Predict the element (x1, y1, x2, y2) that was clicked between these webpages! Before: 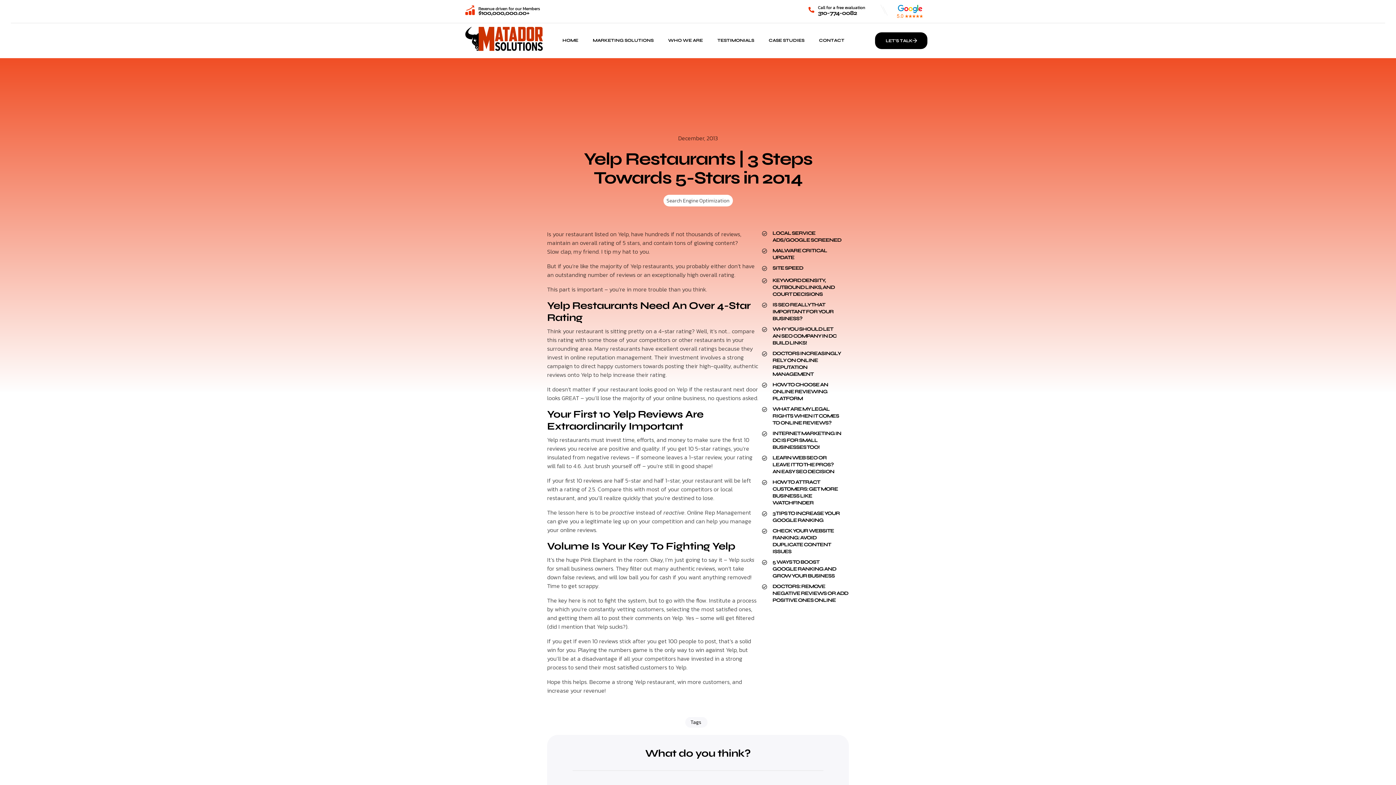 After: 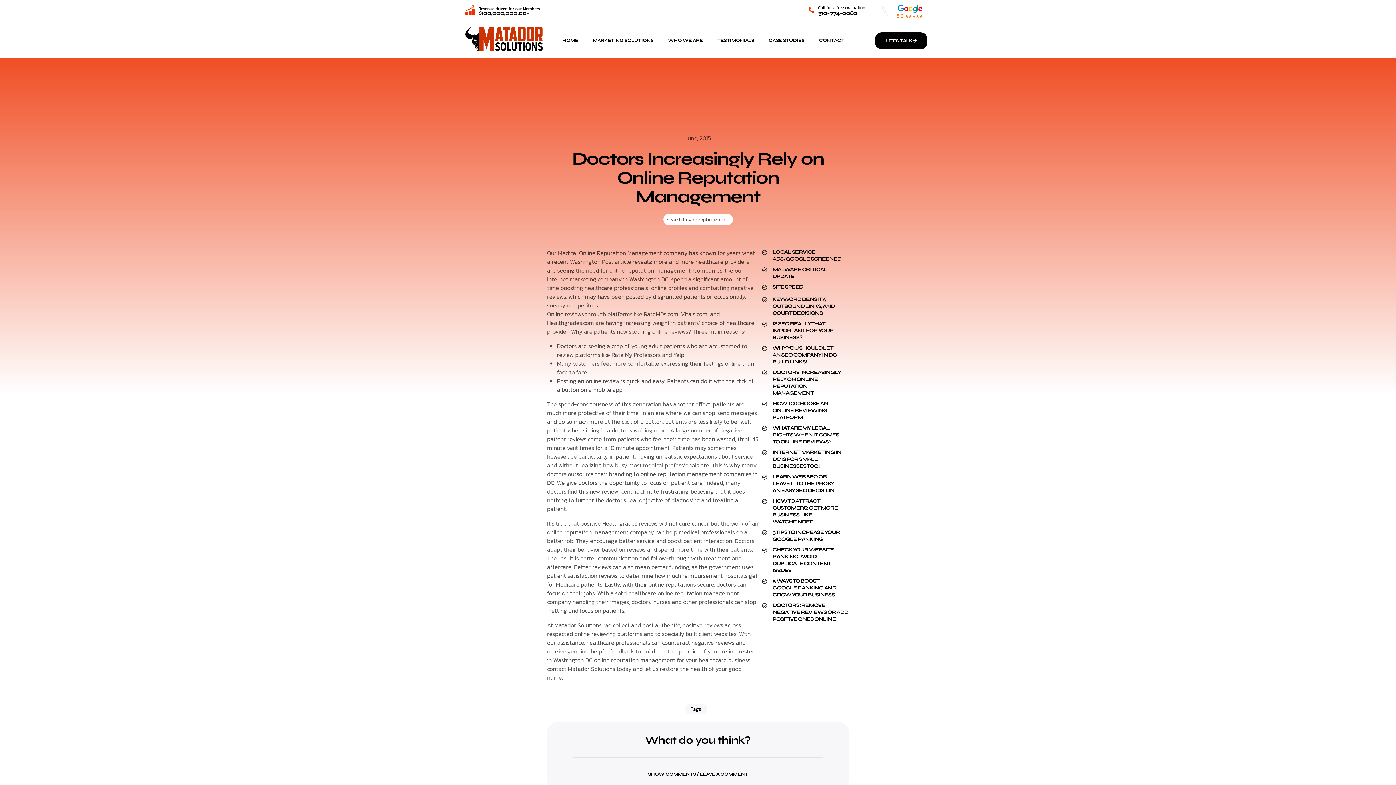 Action: bbox: (762, 350, 841, 377) label: DOCTORS INCREASINGLY RELY ON ONLINE REPUTATION MANAGEMENT